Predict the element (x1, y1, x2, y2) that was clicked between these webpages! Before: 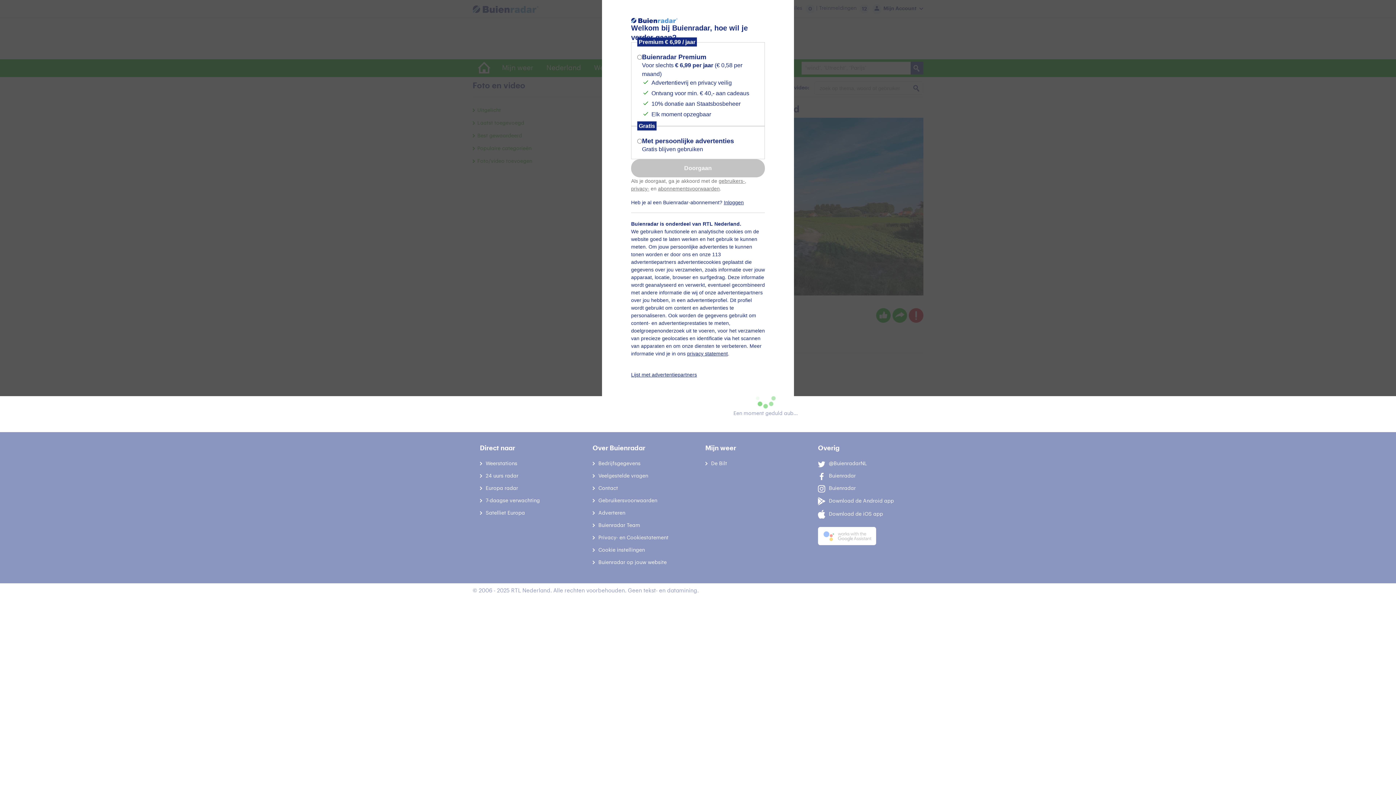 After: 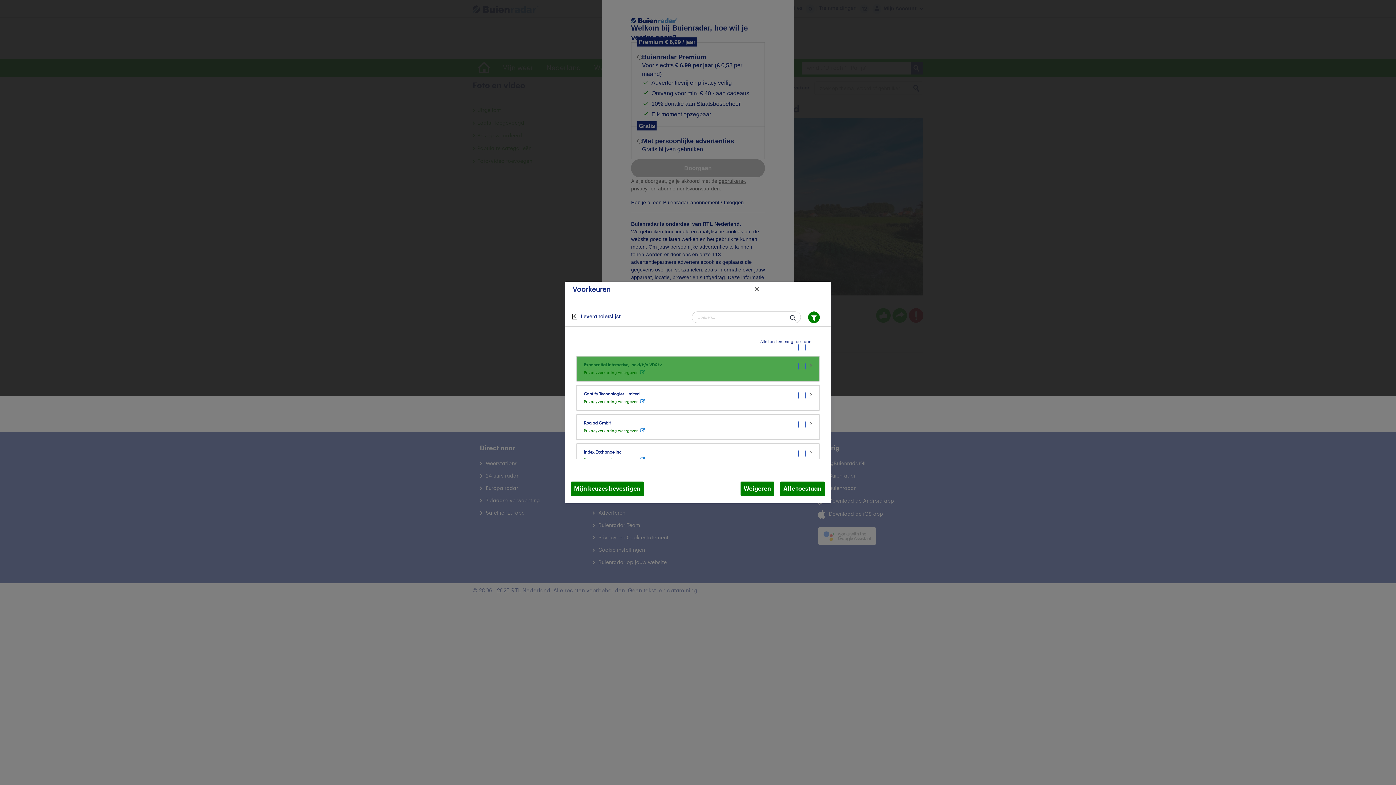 Action: bbox: (631, 372, 697, 377) label: Lijst met advertentiepartners